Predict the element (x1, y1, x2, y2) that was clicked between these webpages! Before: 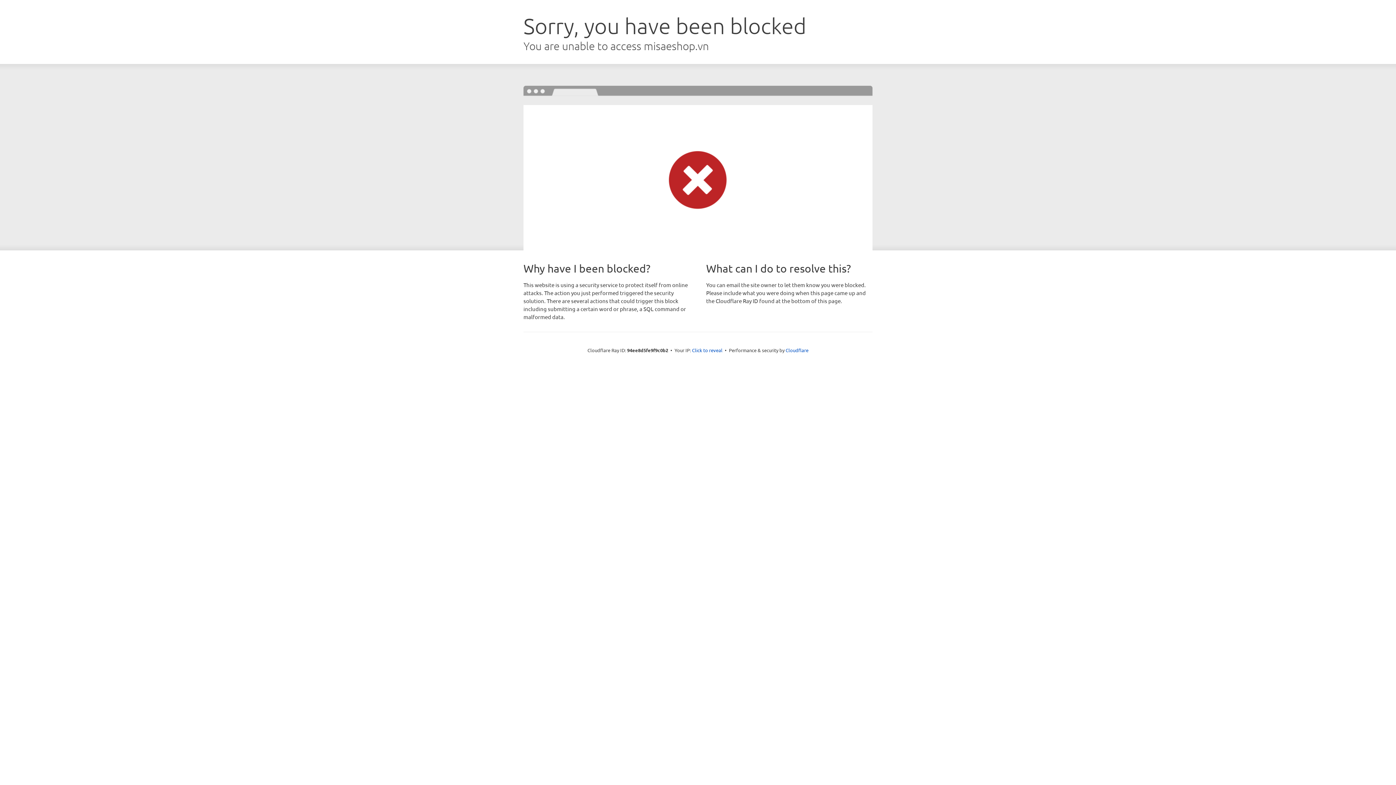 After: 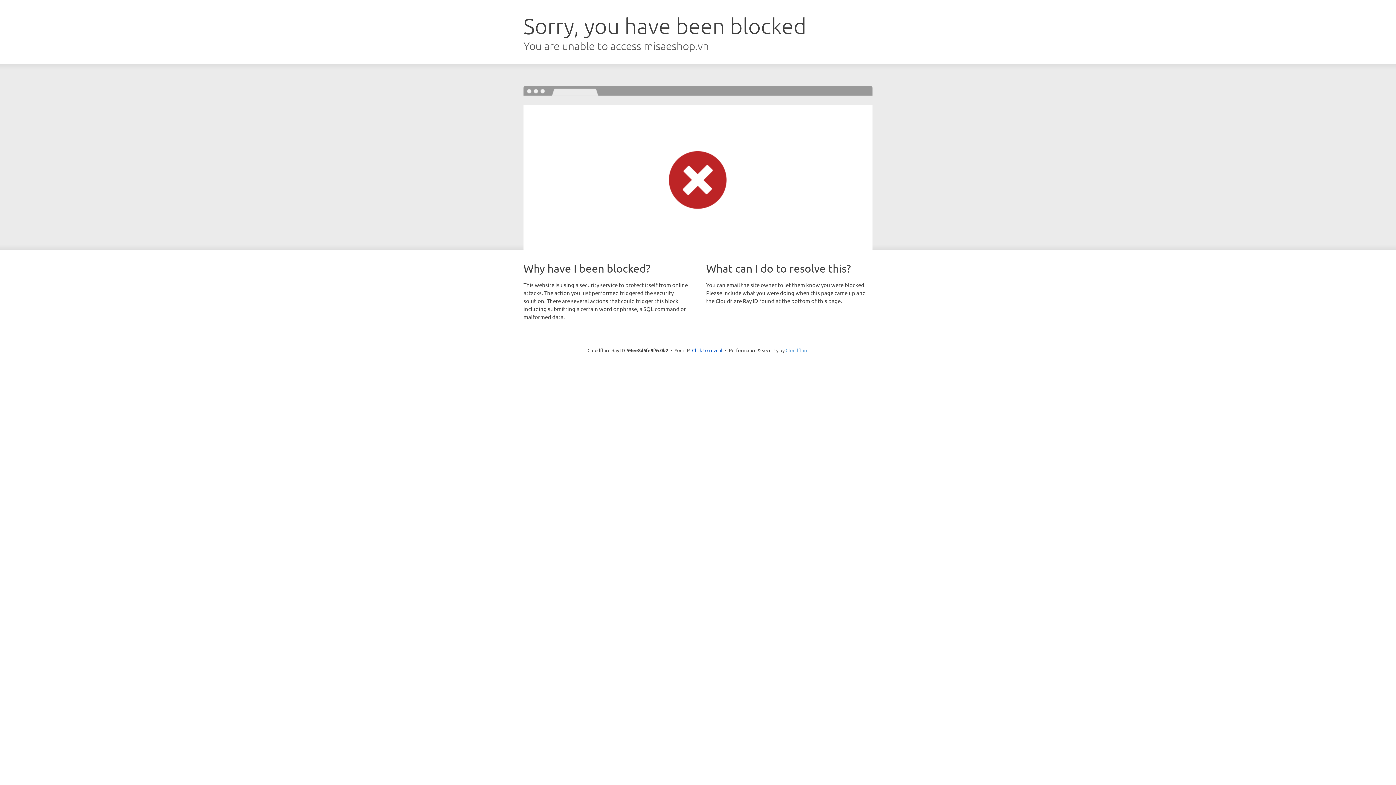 Action: bbox: (785, 347, 808, 353) label: Cloudflare